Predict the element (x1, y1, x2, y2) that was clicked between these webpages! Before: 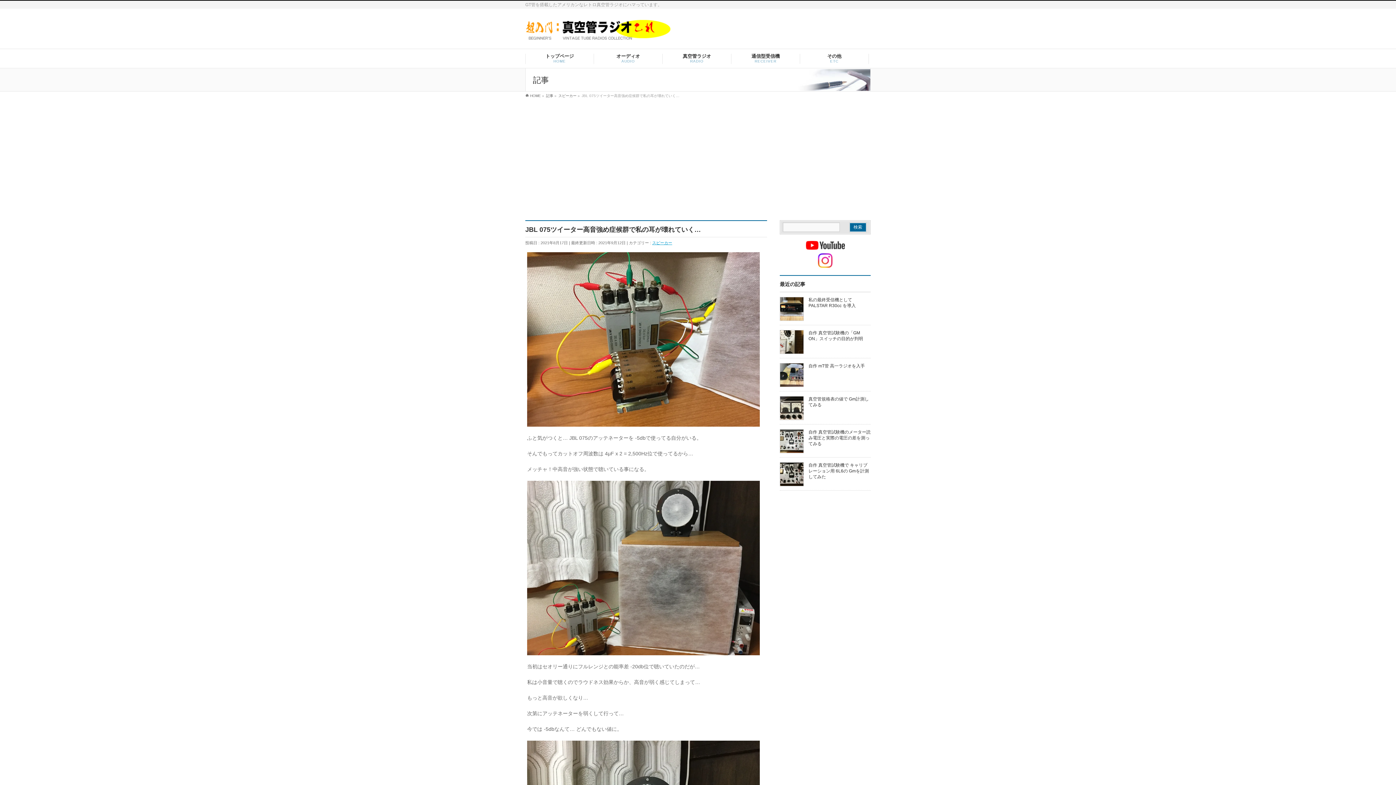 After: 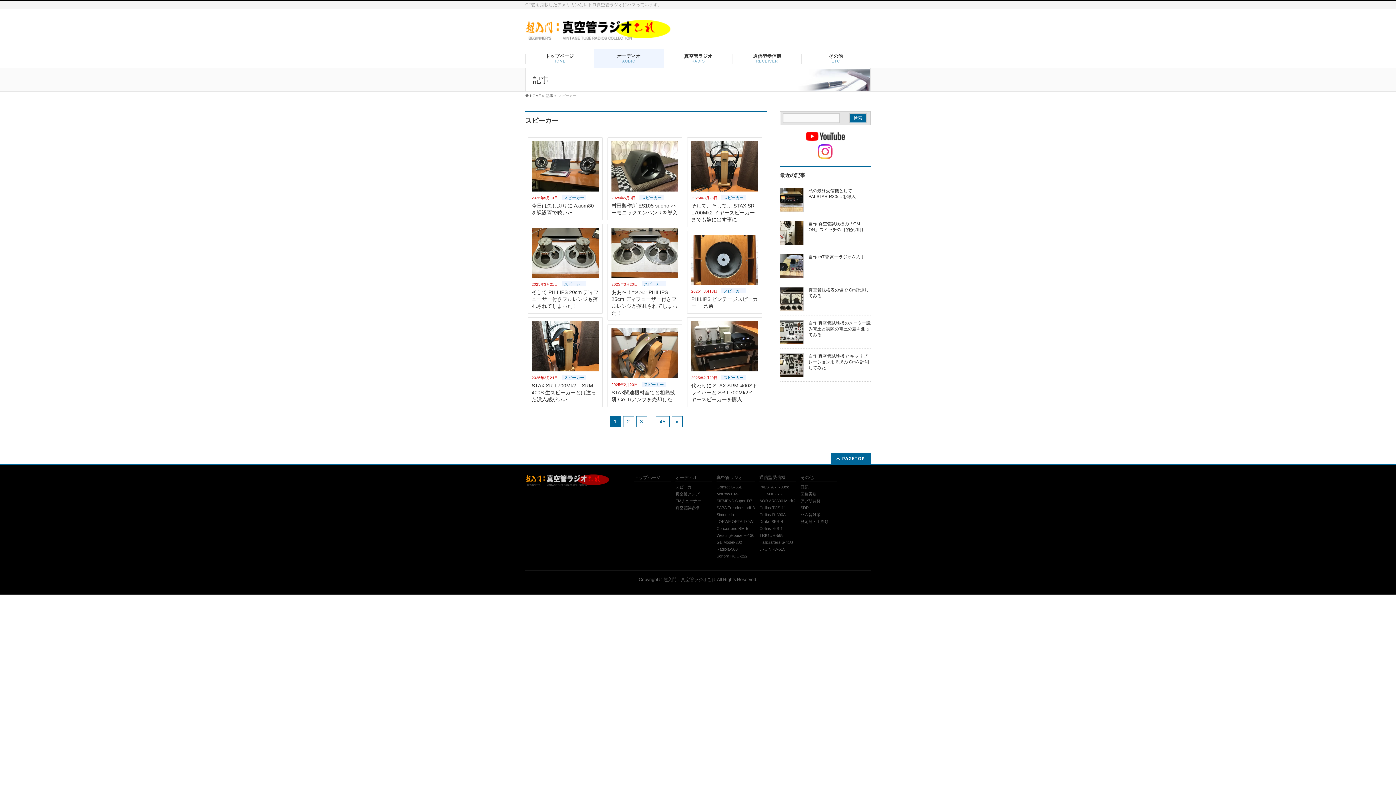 Action: bbox: (652, 240, 672, 245) label: スピーカー